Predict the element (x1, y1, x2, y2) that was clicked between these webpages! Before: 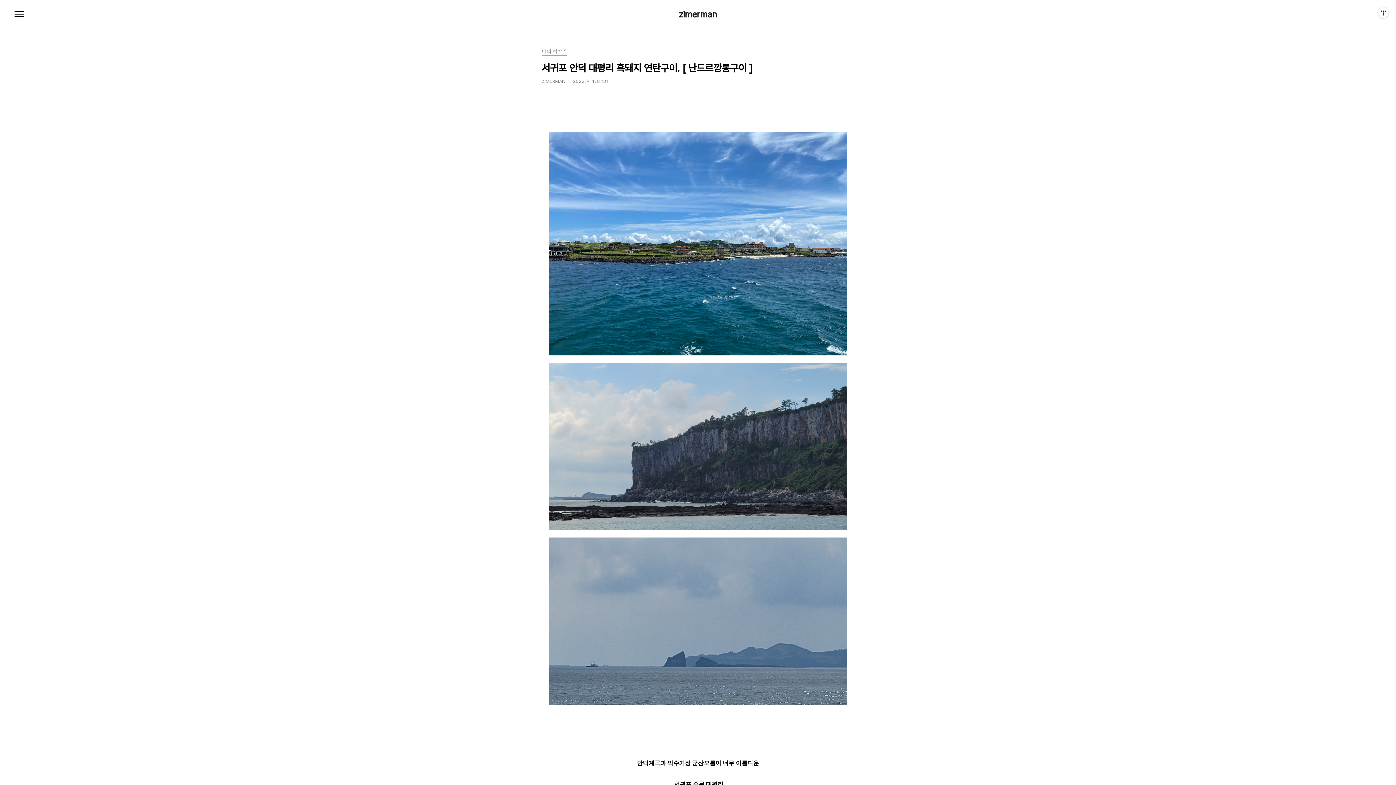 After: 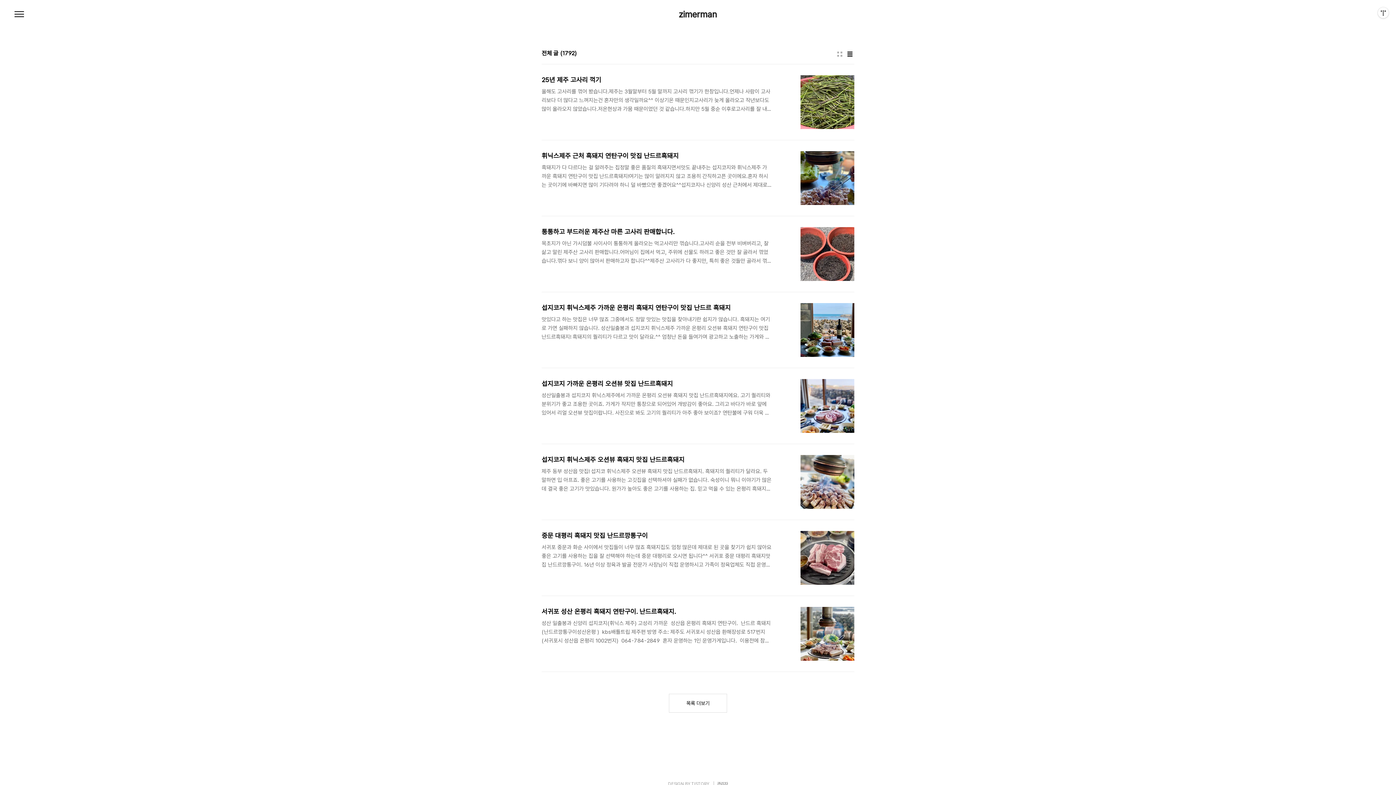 Action: bbox: (678, 10, 717, 18) label: zimerman